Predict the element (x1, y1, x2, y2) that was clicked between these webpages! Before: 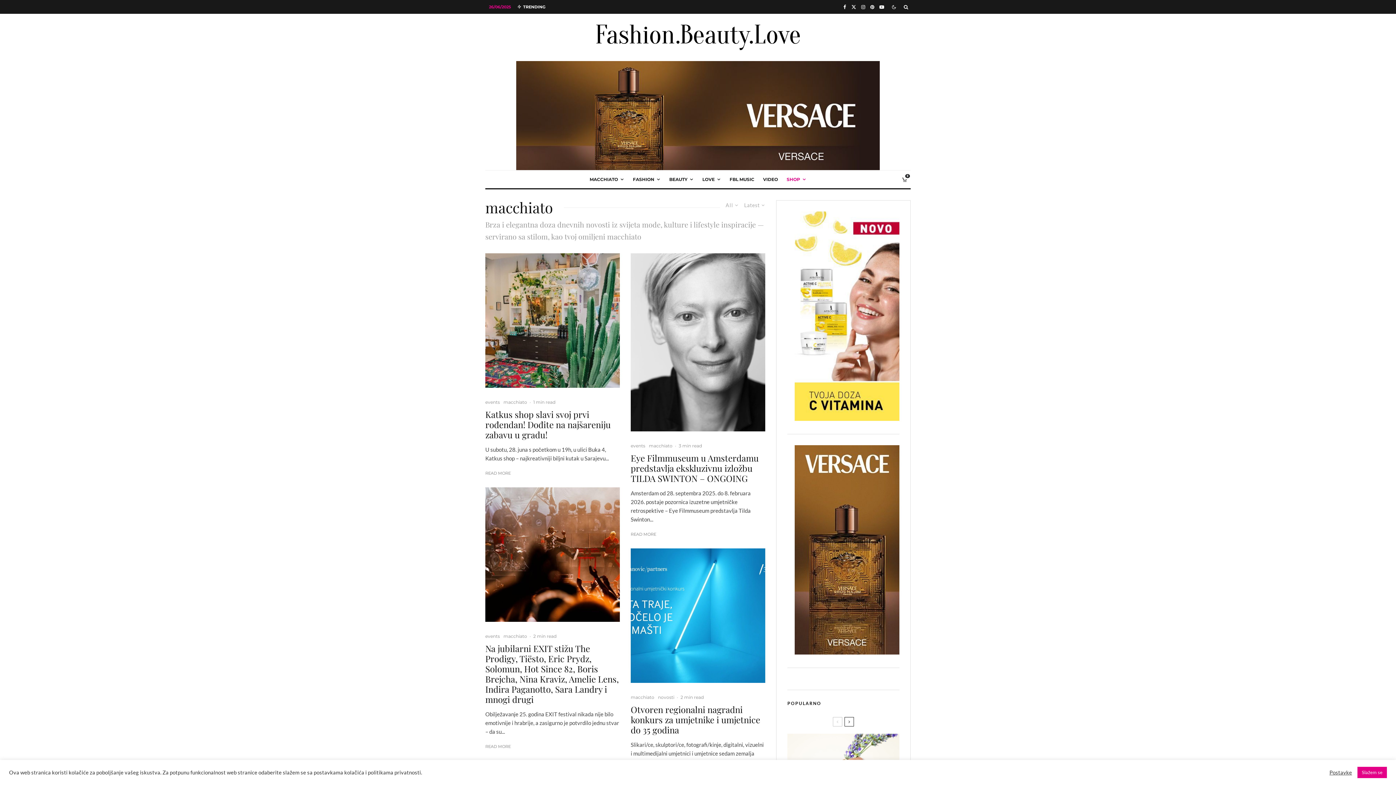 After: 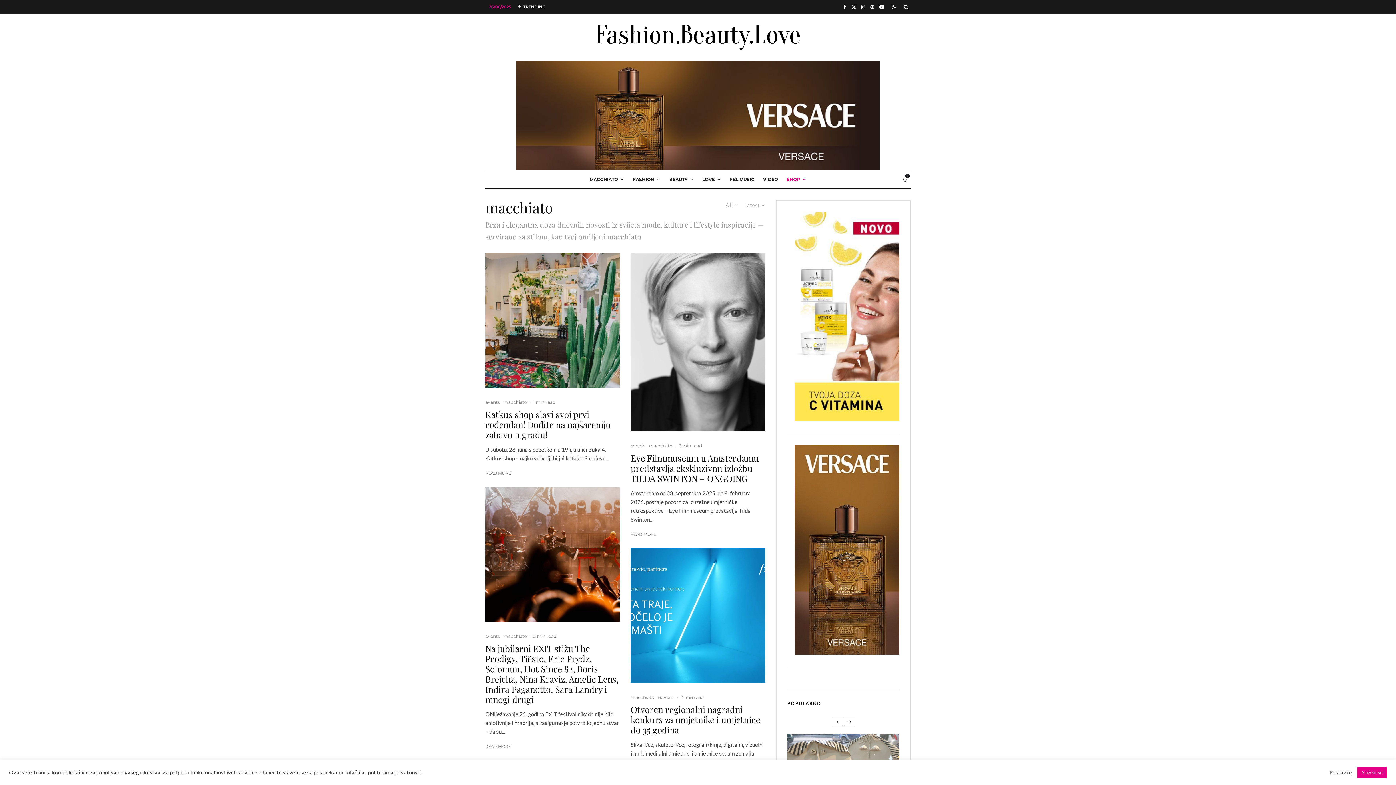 Action: bbox: (844, 717, 854, 726)